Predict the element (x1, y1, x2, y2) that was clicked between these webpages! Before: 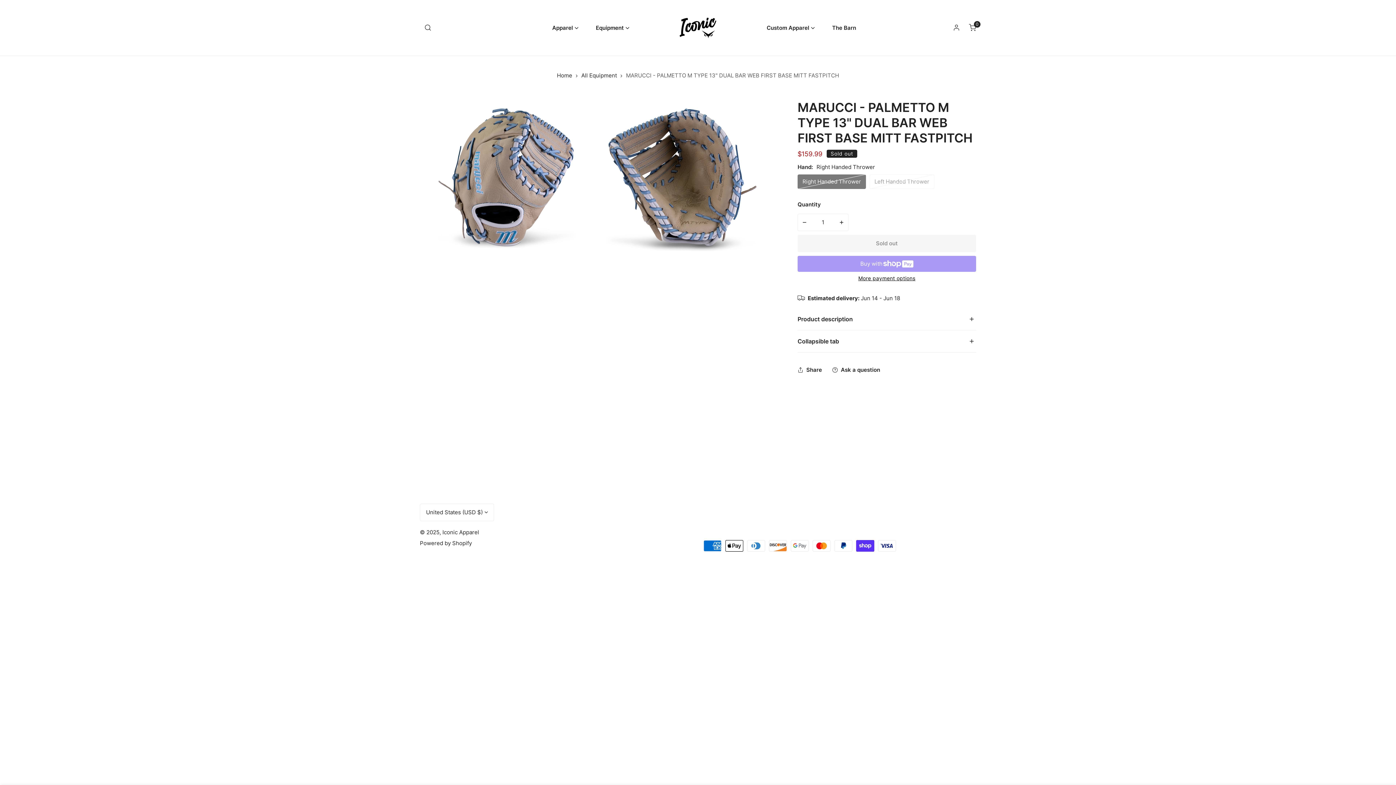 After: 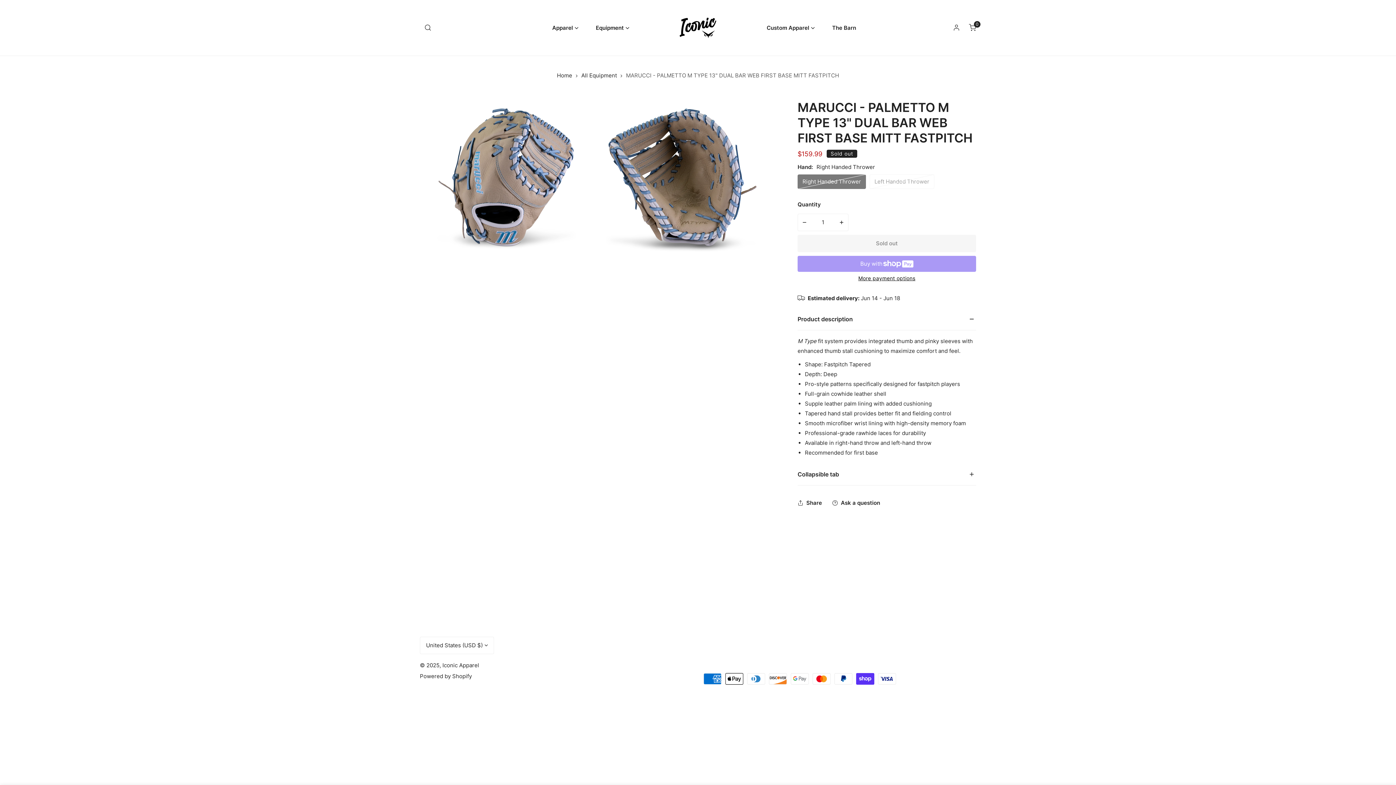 Action: bbox: (797, 308, 976, 330) label: Product description